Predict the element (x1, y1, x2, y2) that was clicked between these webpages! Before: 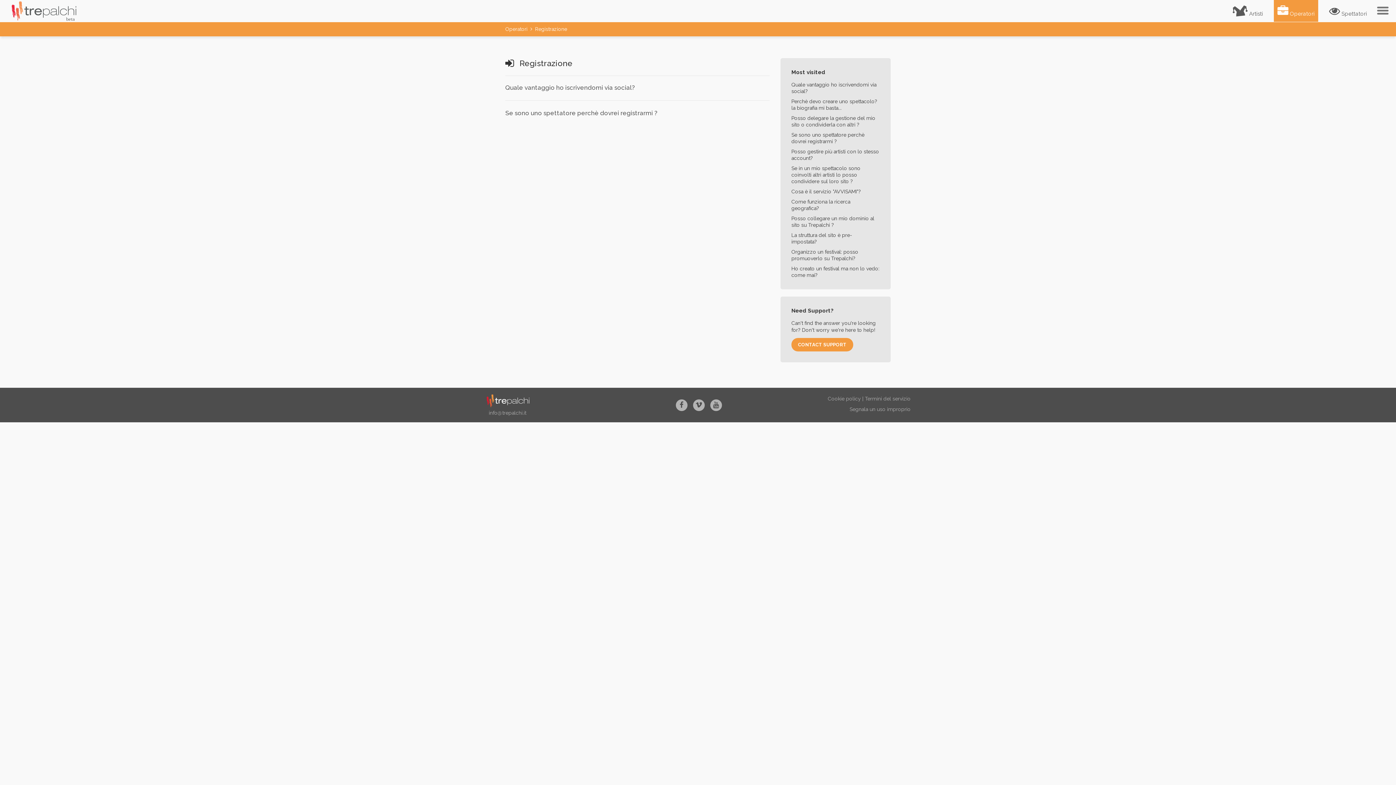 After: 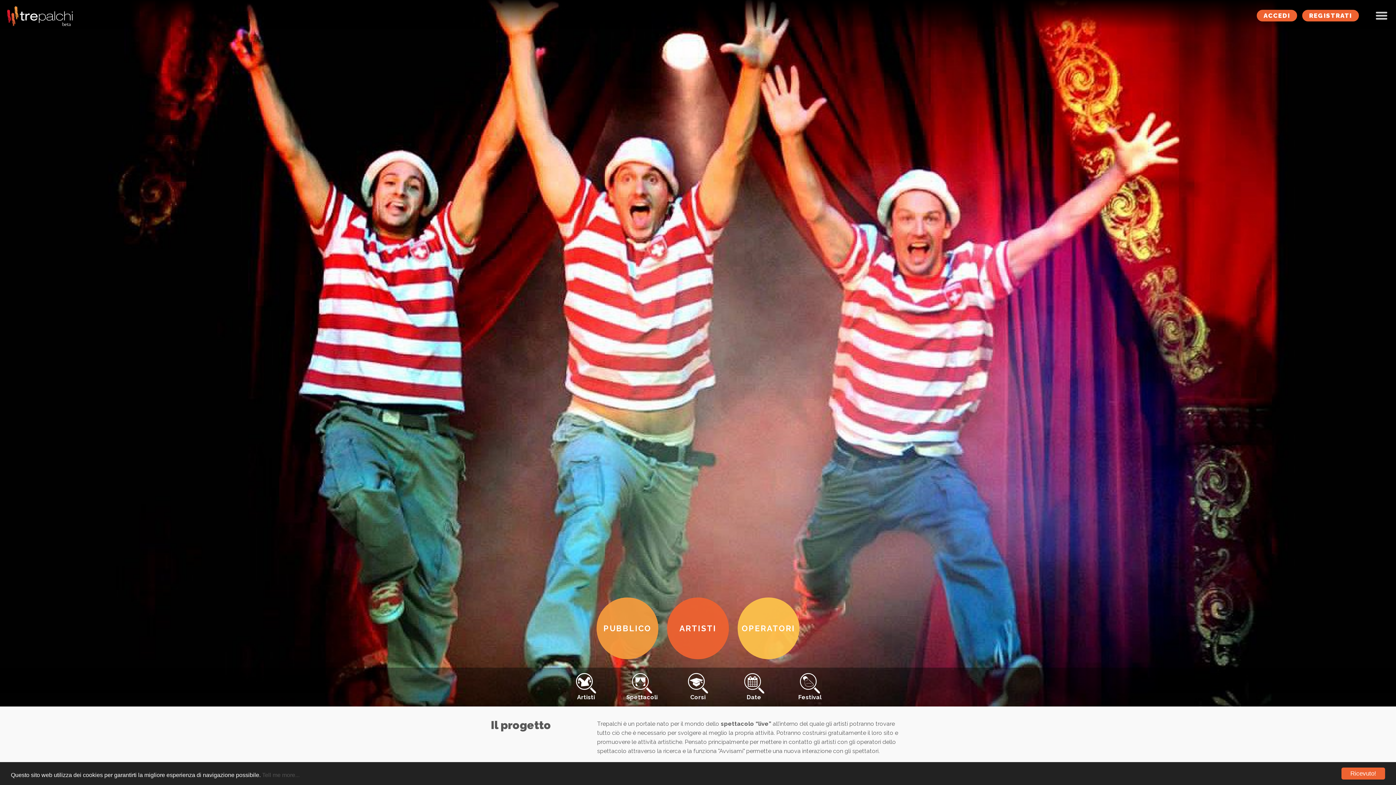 Action: bbox: (485, 393, 673, 408)